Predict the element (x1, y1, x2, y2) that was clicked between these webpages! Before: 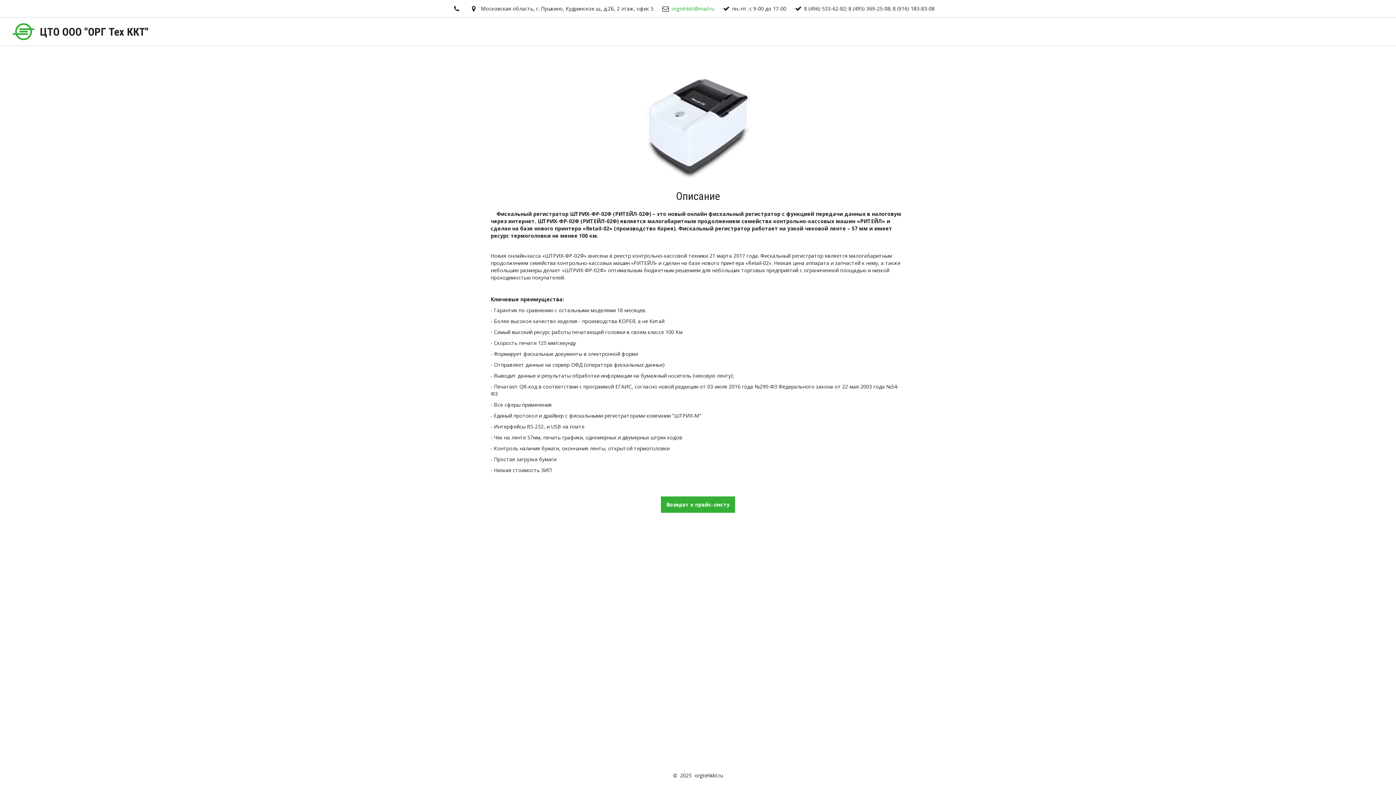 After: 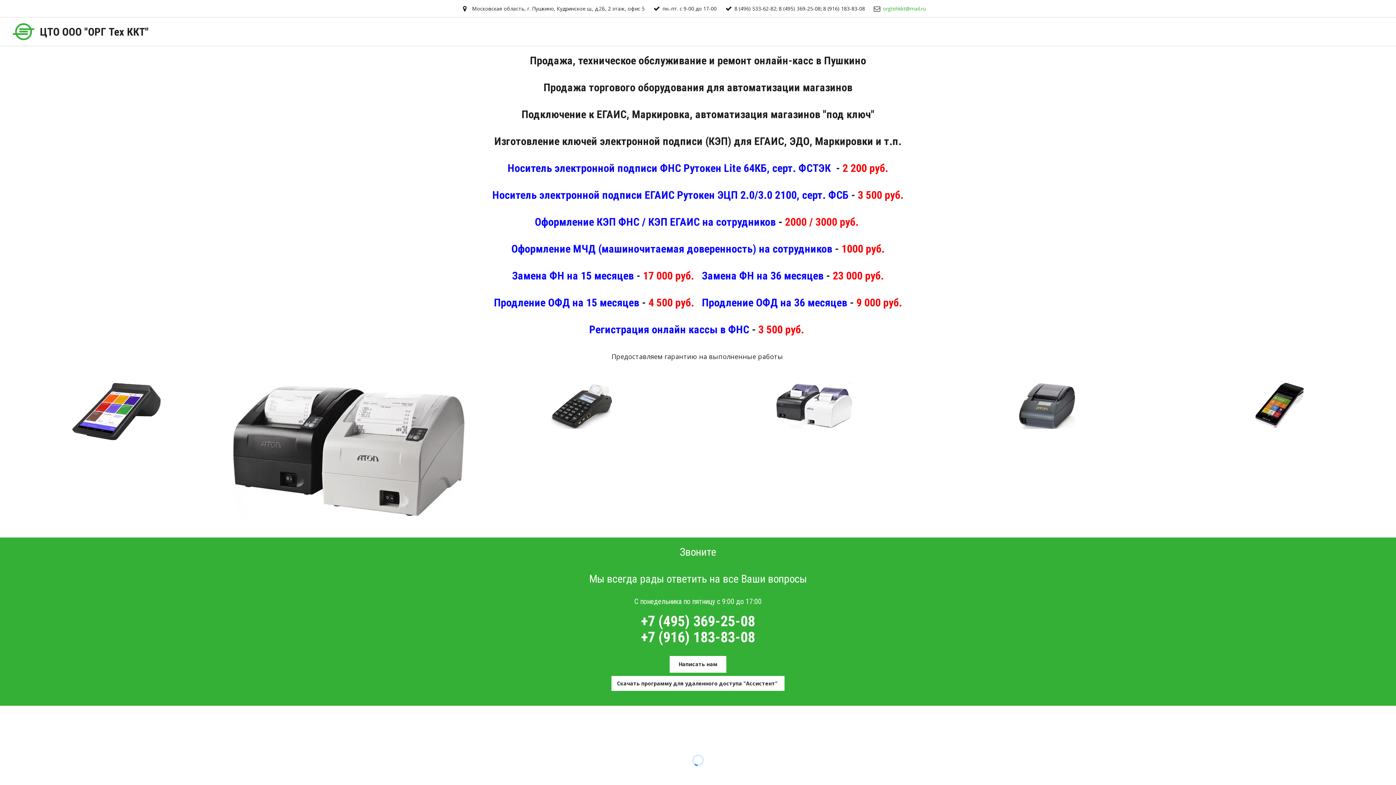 Action: bbox: (12, 22, 34, 40)